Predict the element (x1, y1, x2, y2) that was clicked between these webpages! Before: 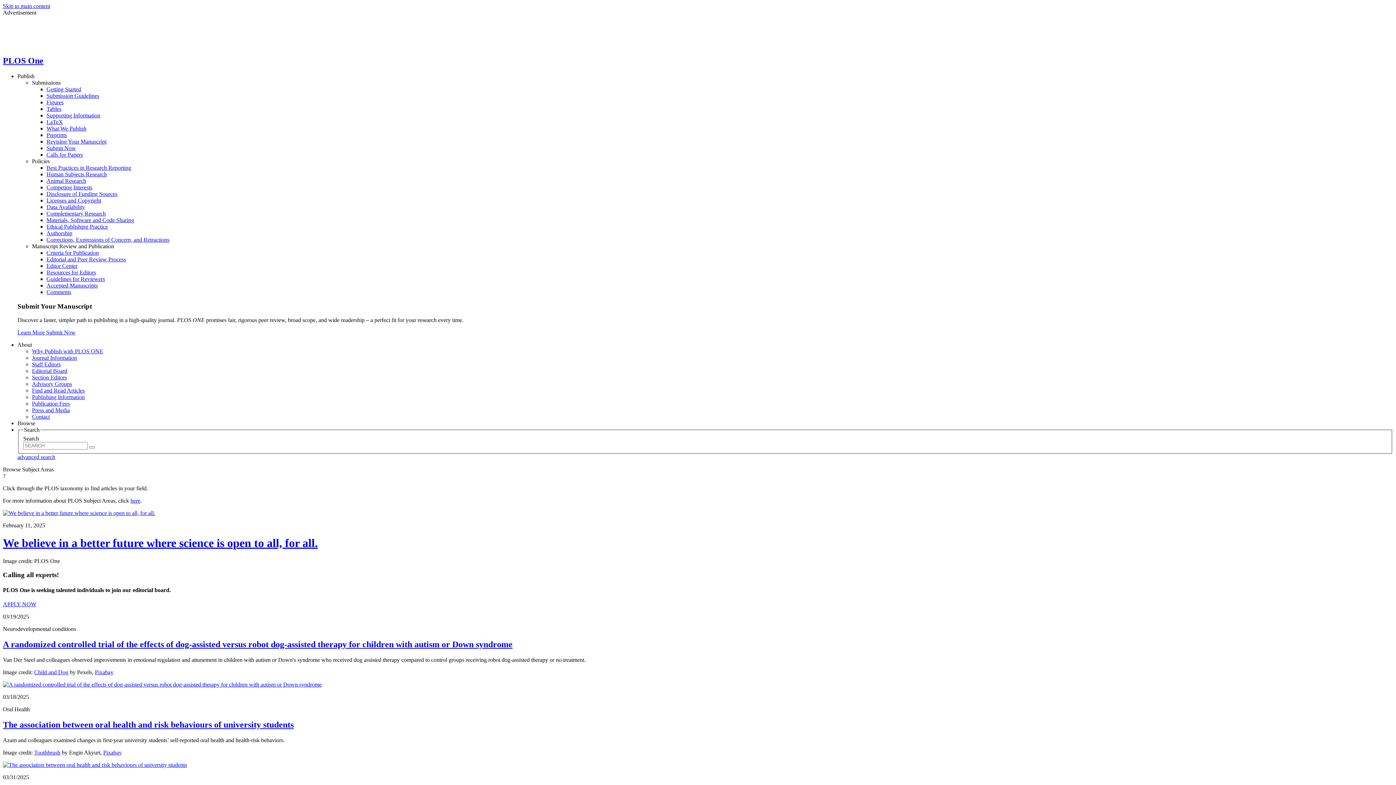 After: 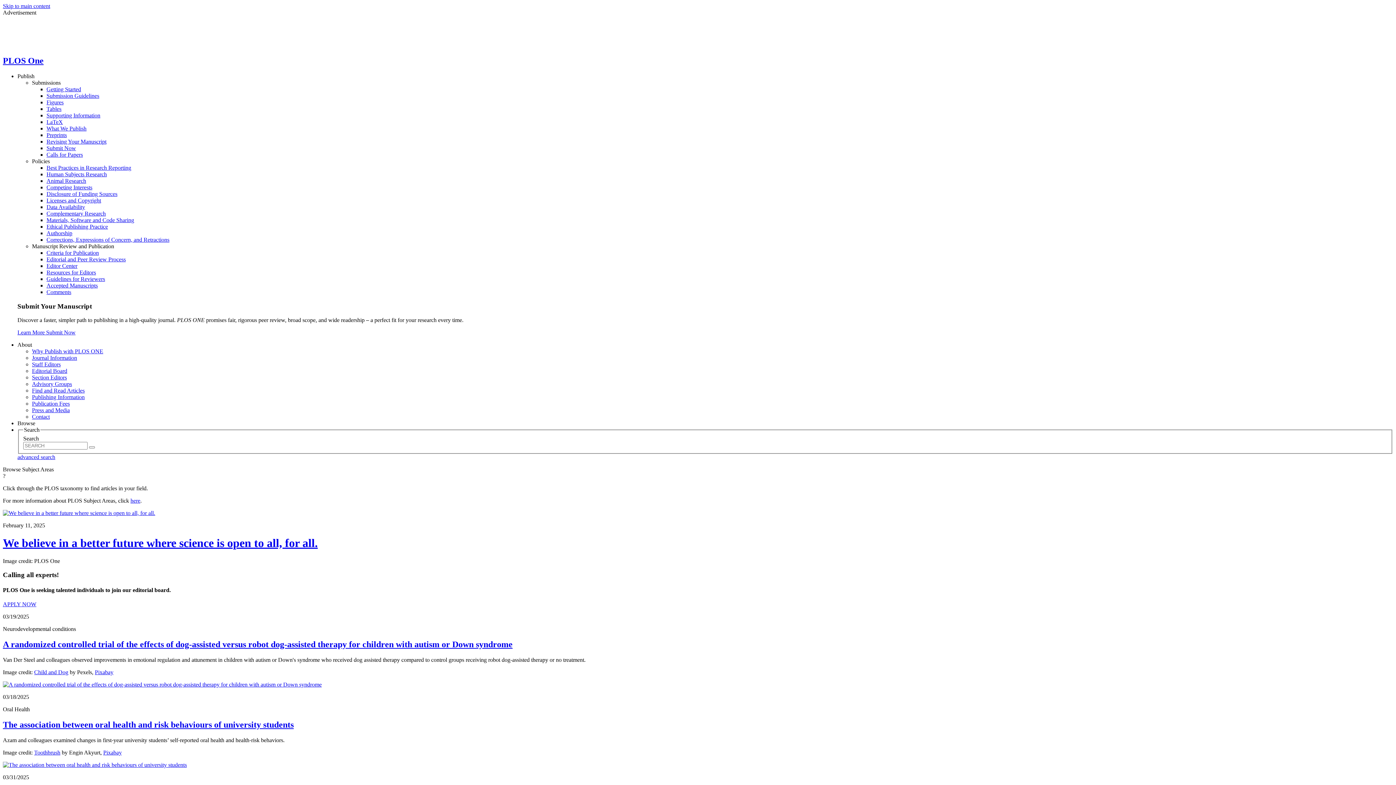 Action: label: here bbox: (130, 497, 140, 503)